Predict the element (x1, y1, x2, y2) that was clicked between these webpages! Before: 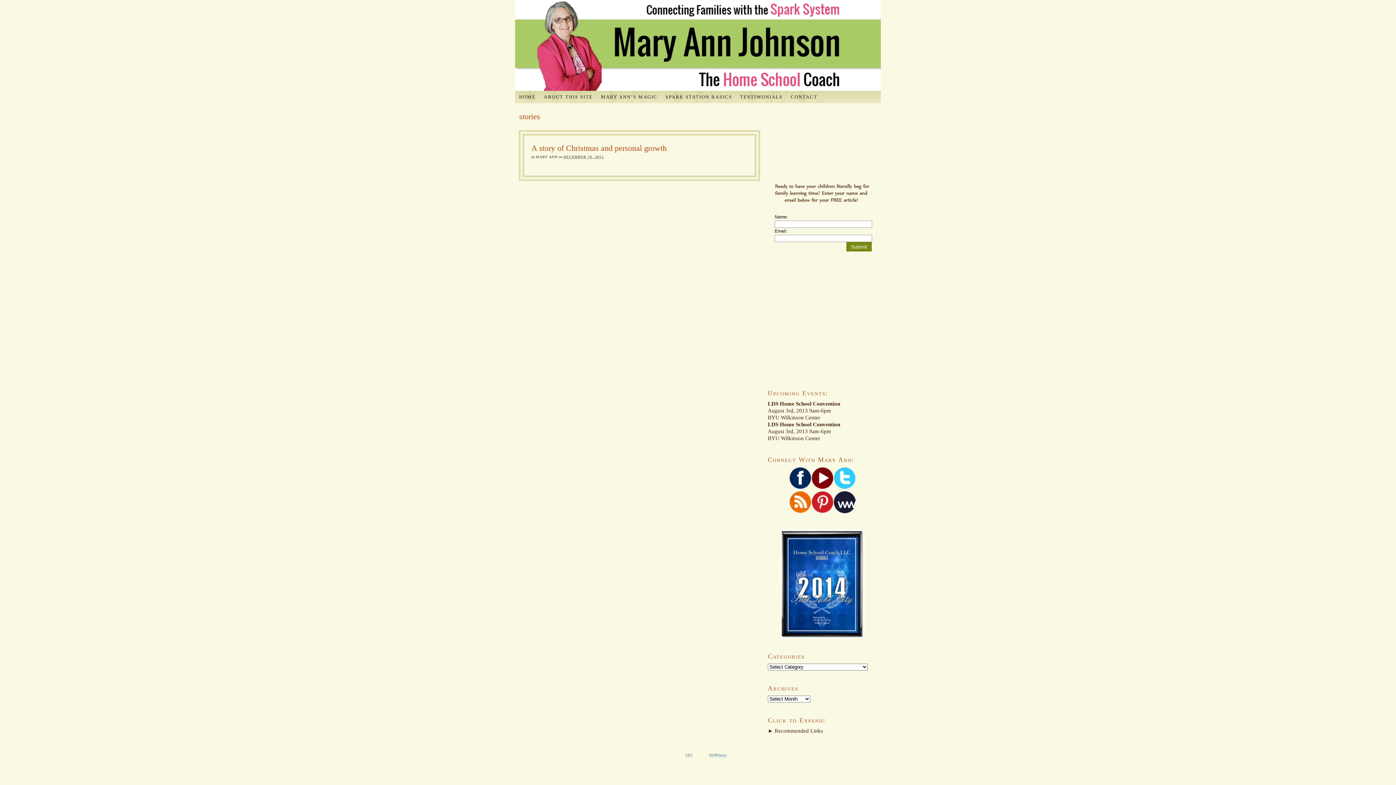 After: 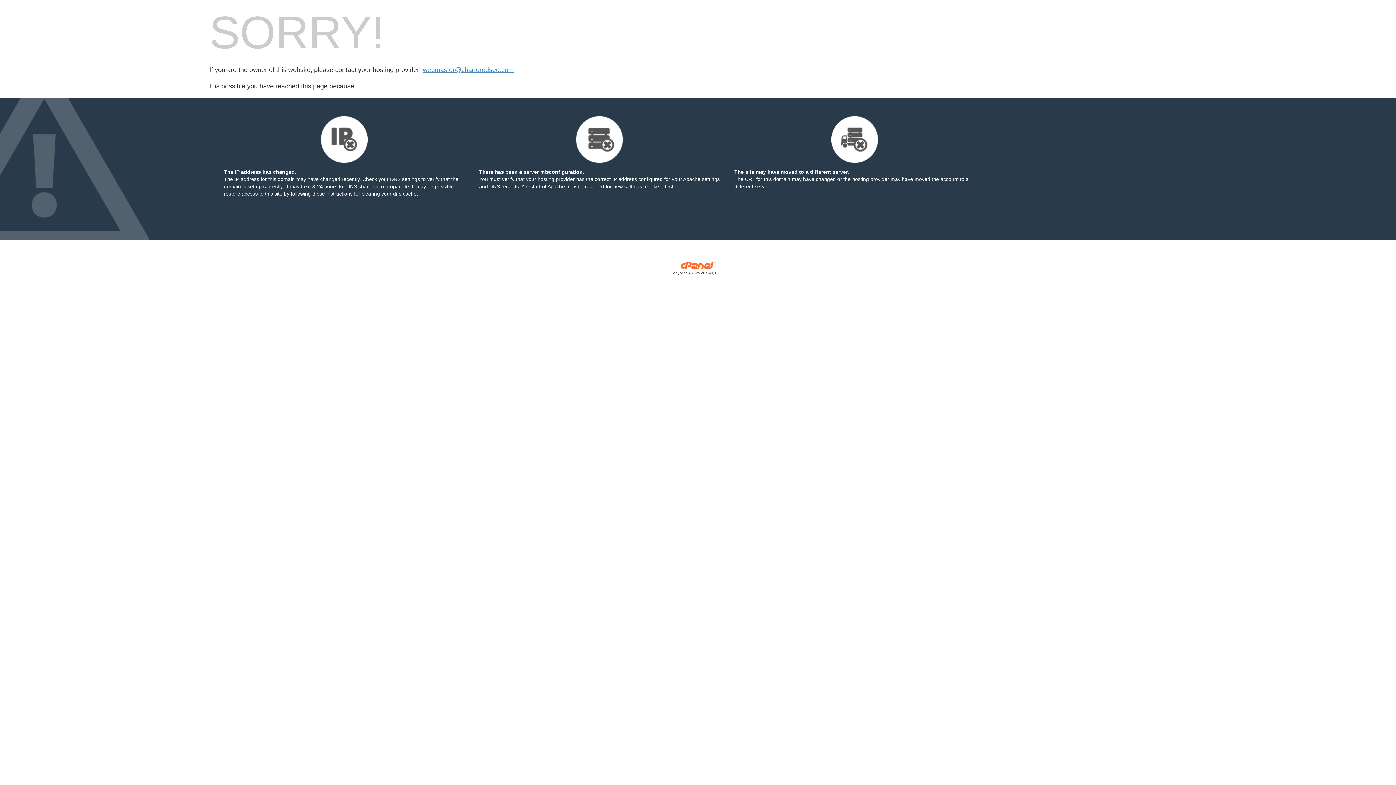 Action: label: SEO bbox: (685, 753, 692, 757)